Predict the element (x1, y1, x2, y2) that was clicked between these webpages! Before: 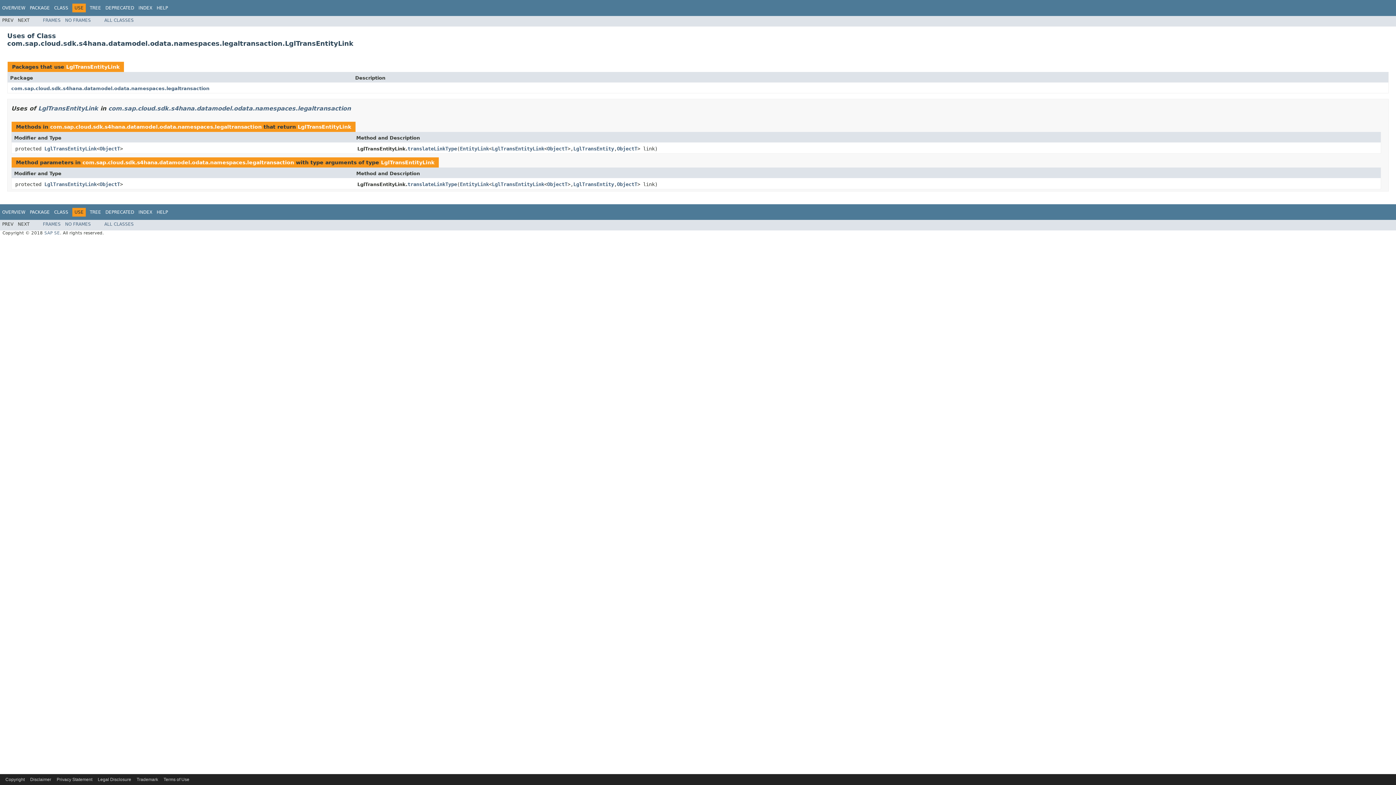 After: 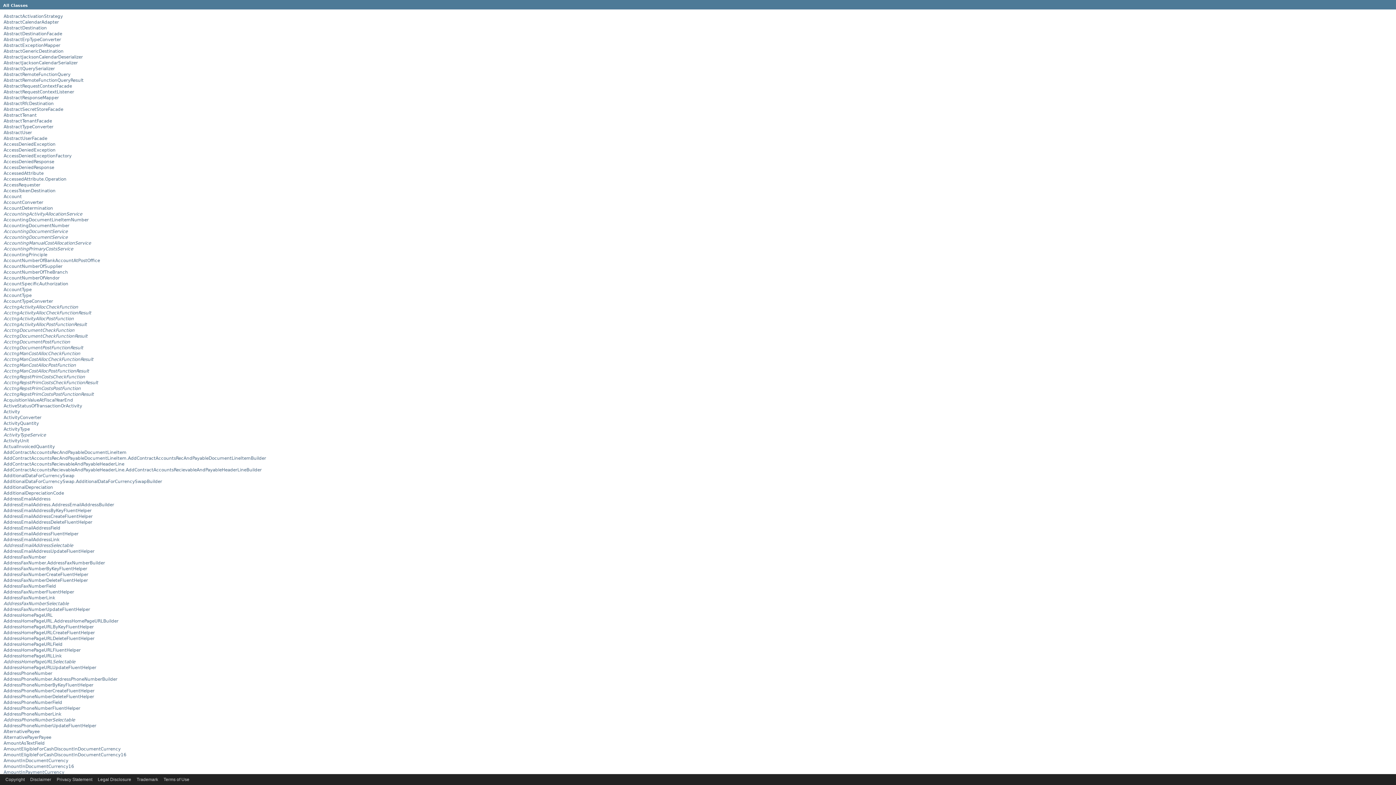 Action: bbox: (104, 221, 133, 226) label: ALL CLASSES